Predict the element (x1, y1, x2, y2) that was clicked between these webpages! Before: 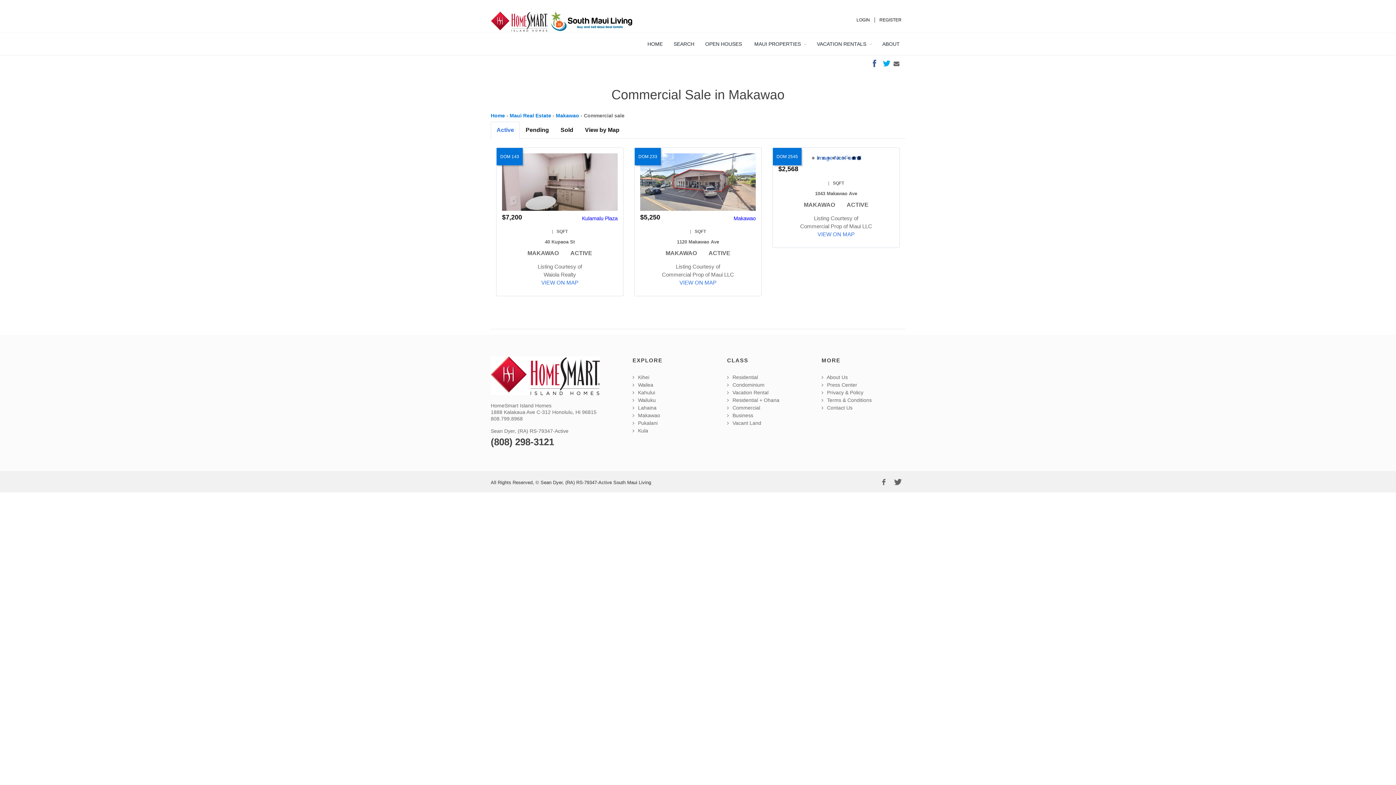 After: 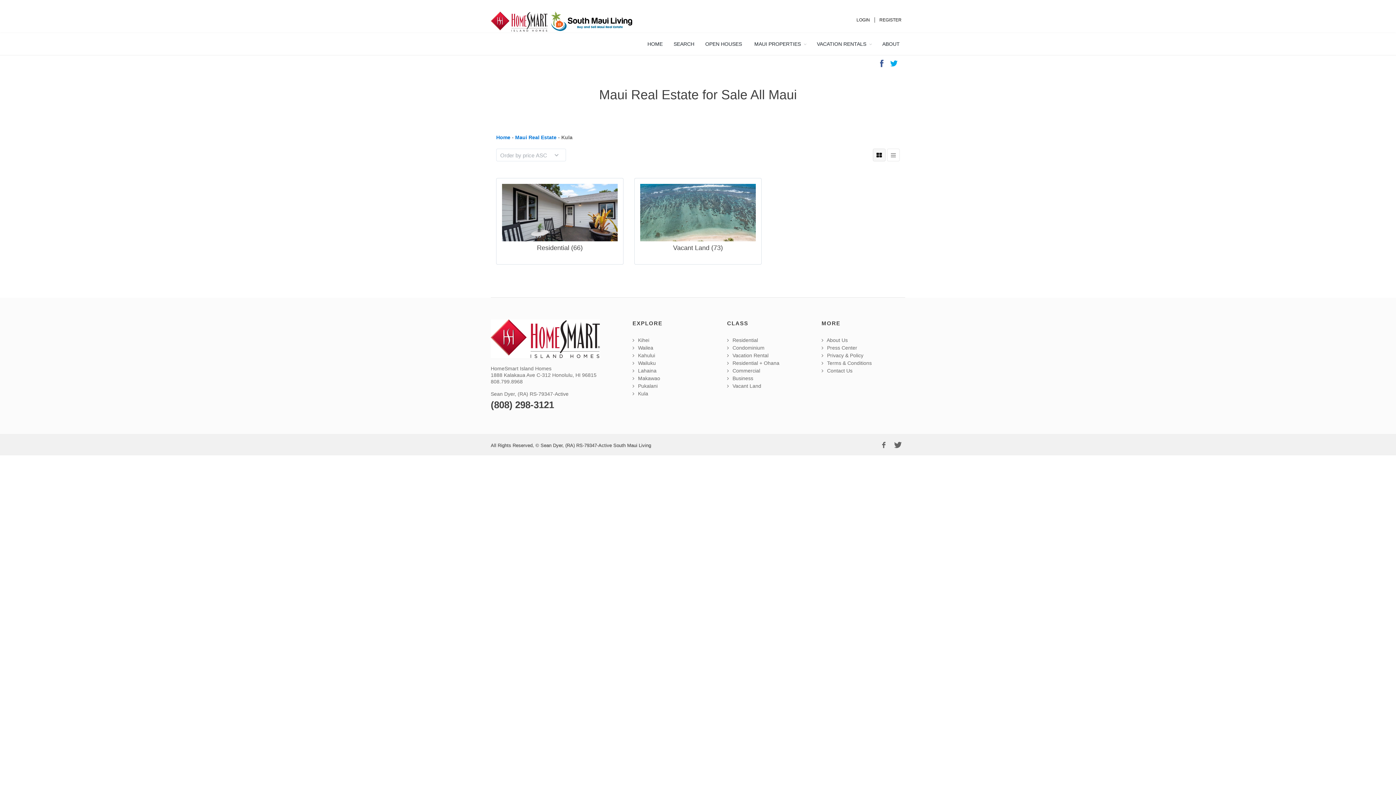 Action: label:  Kula bbox: (632, 427, 716, 434)